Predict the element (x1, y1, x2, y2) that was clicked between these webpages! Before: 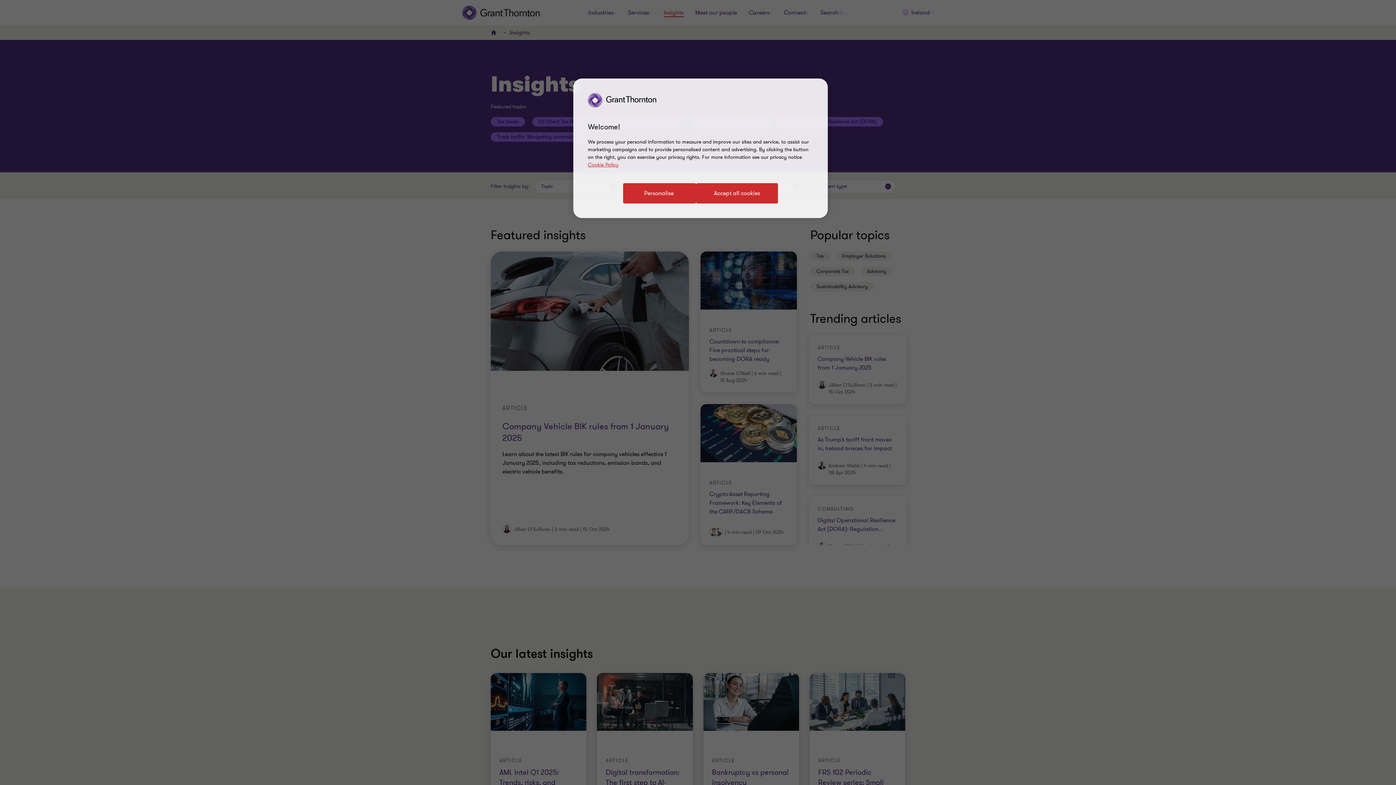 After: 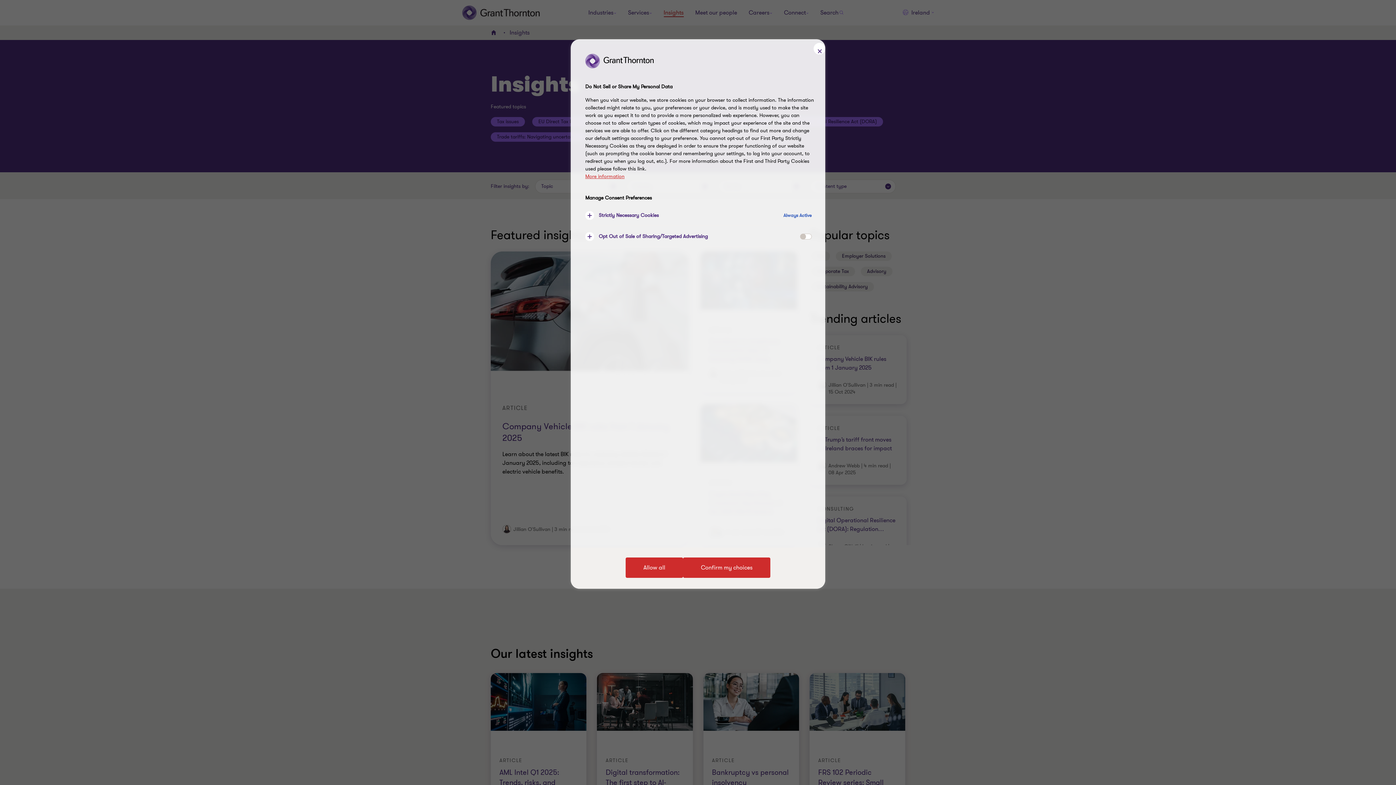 Action: bbox: (623, 183, 696, 203) label: Personalise